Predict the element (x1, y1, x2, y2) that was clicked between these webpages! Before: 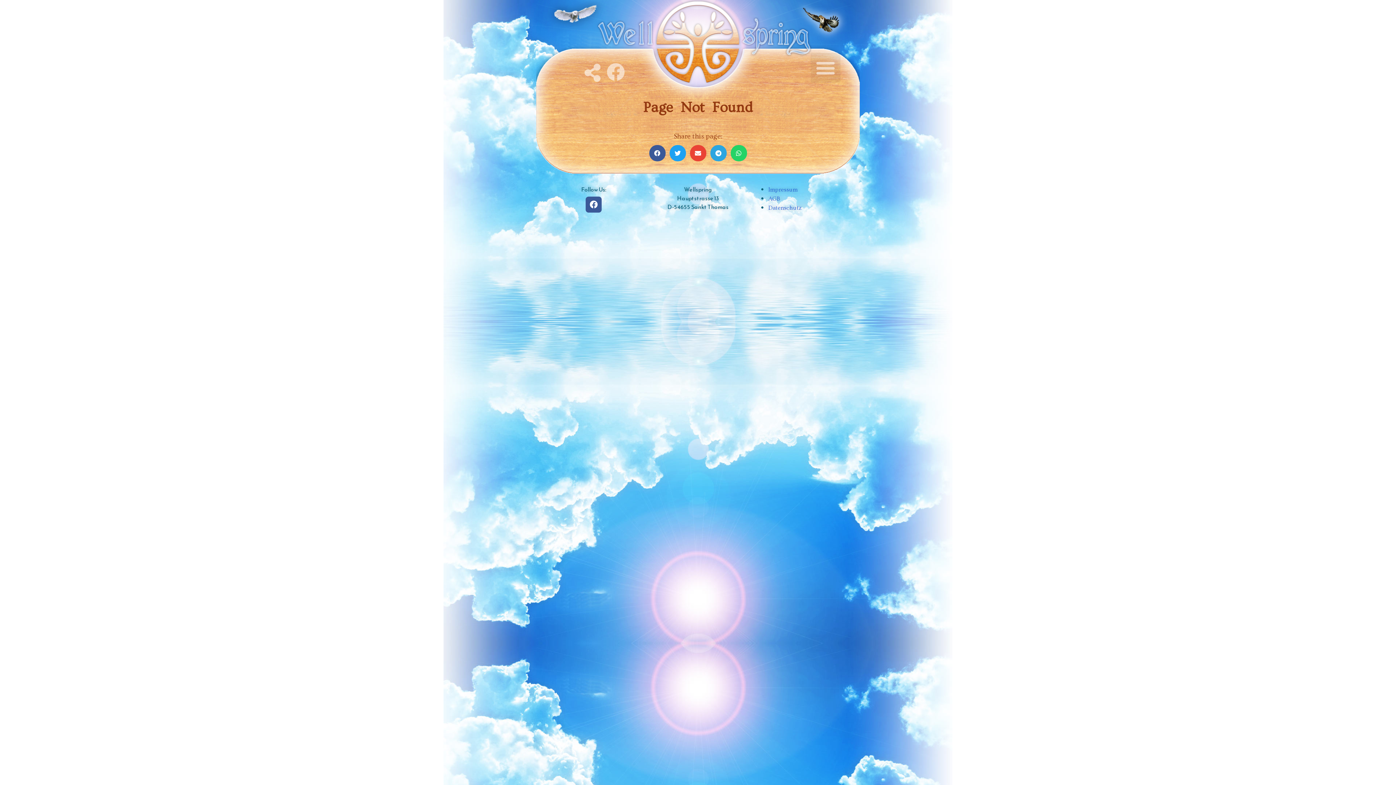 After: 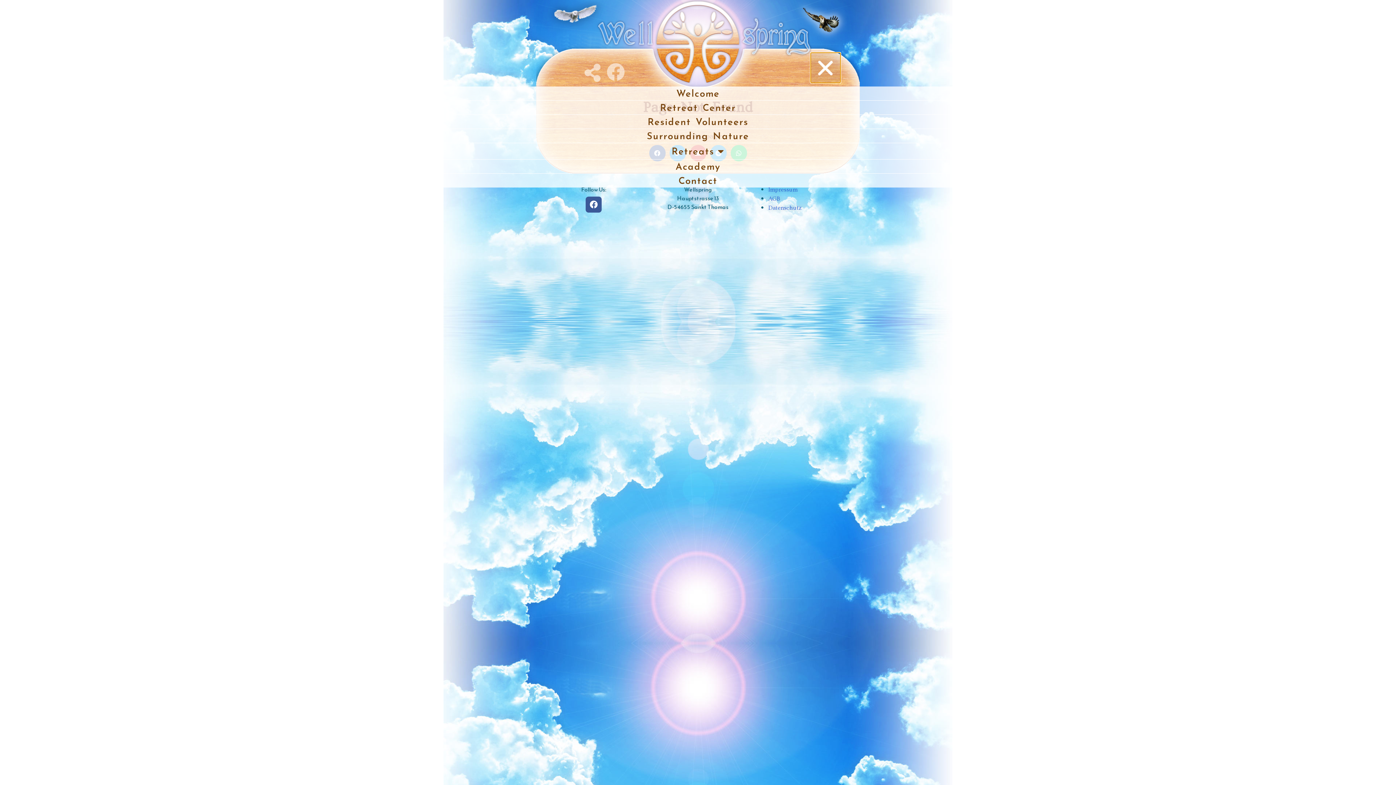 Action: bbox: (810, 52, 840, 82) label: Menu Toggle